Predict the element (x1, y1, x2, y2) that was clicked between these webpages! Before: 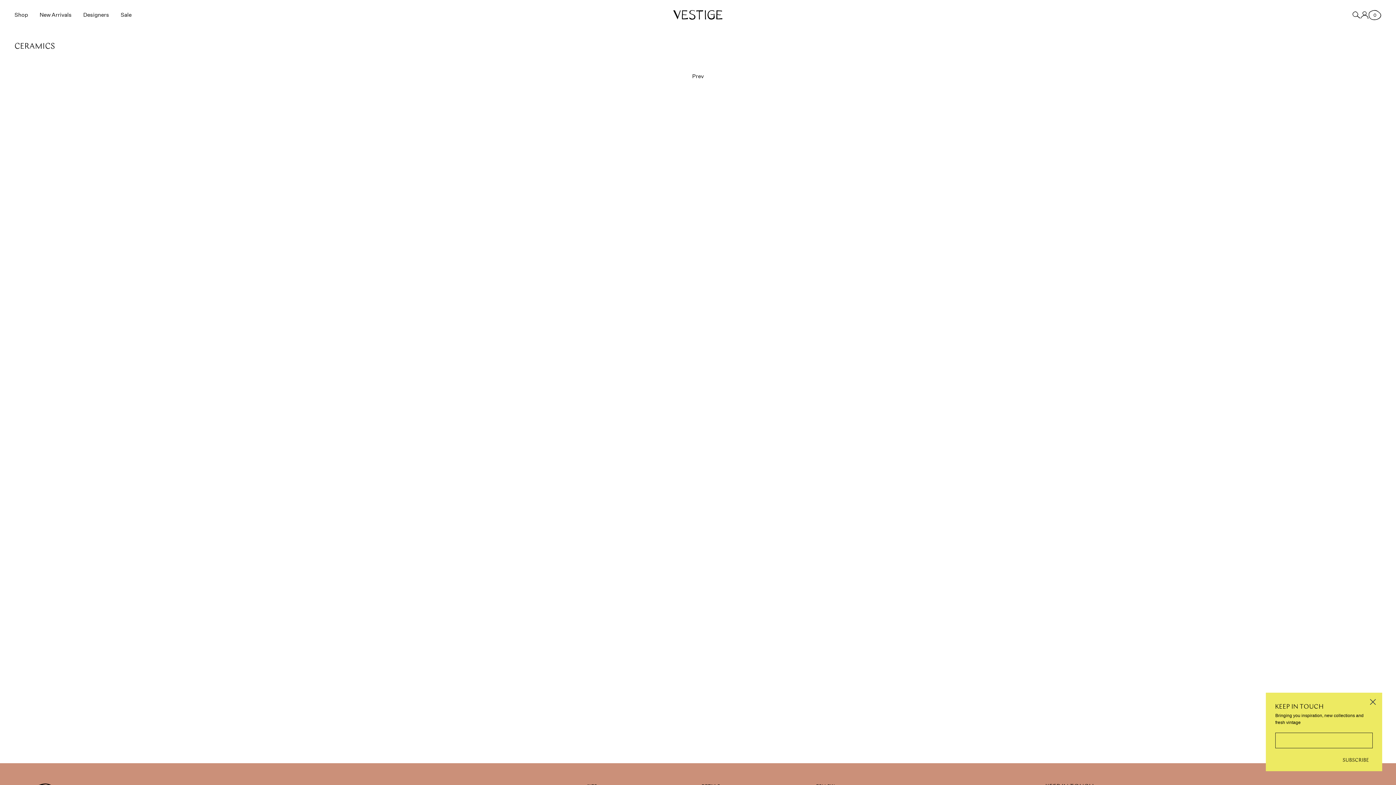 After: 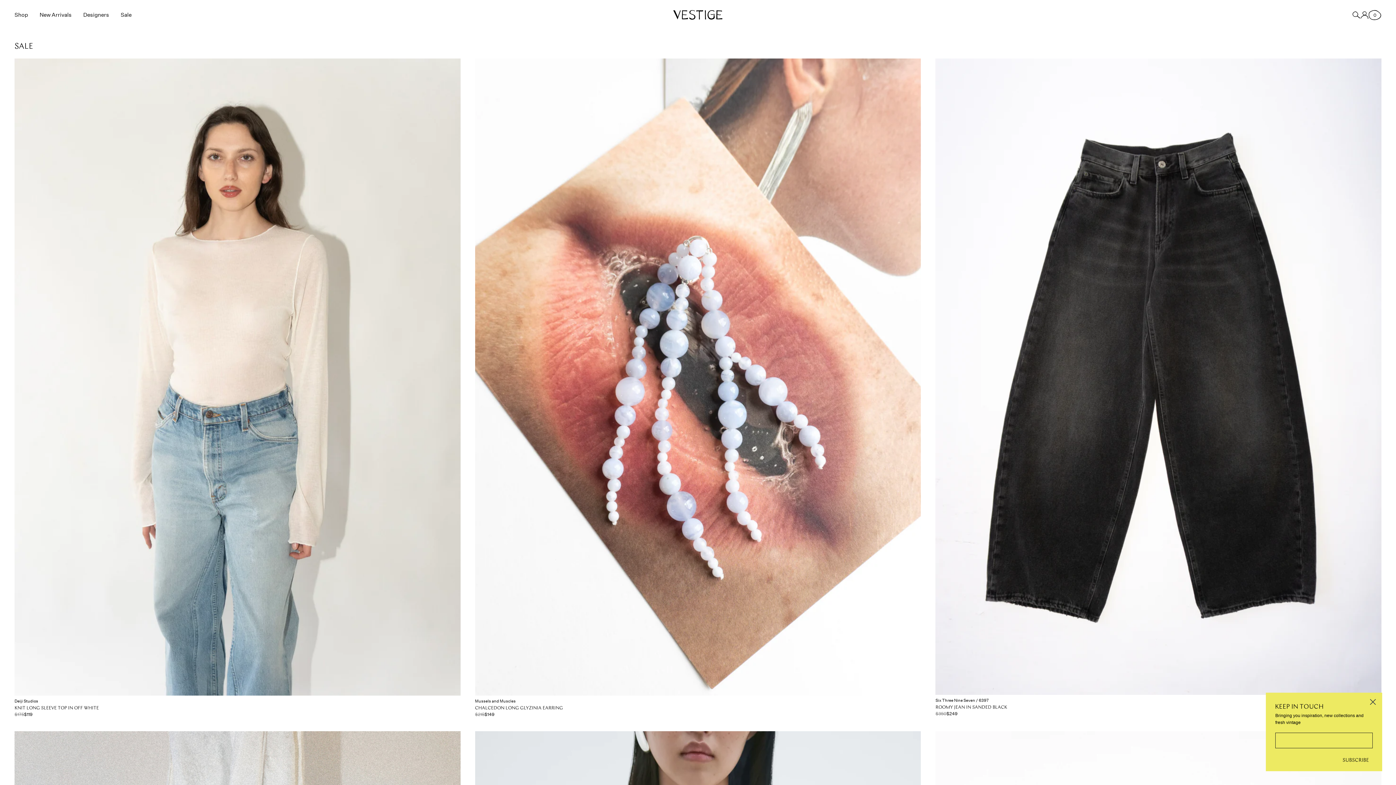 Action: bbox: (120, 11, 131, 18) label: Sale